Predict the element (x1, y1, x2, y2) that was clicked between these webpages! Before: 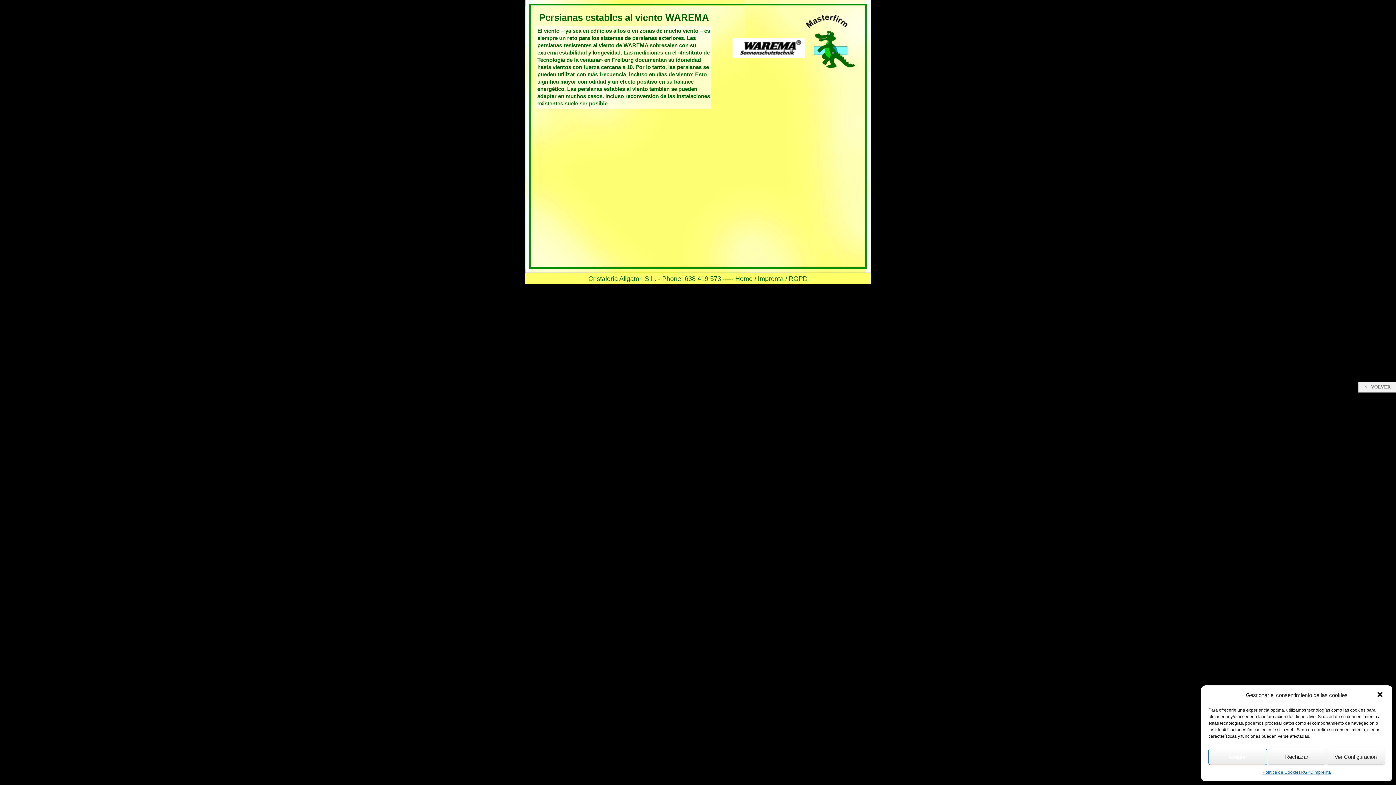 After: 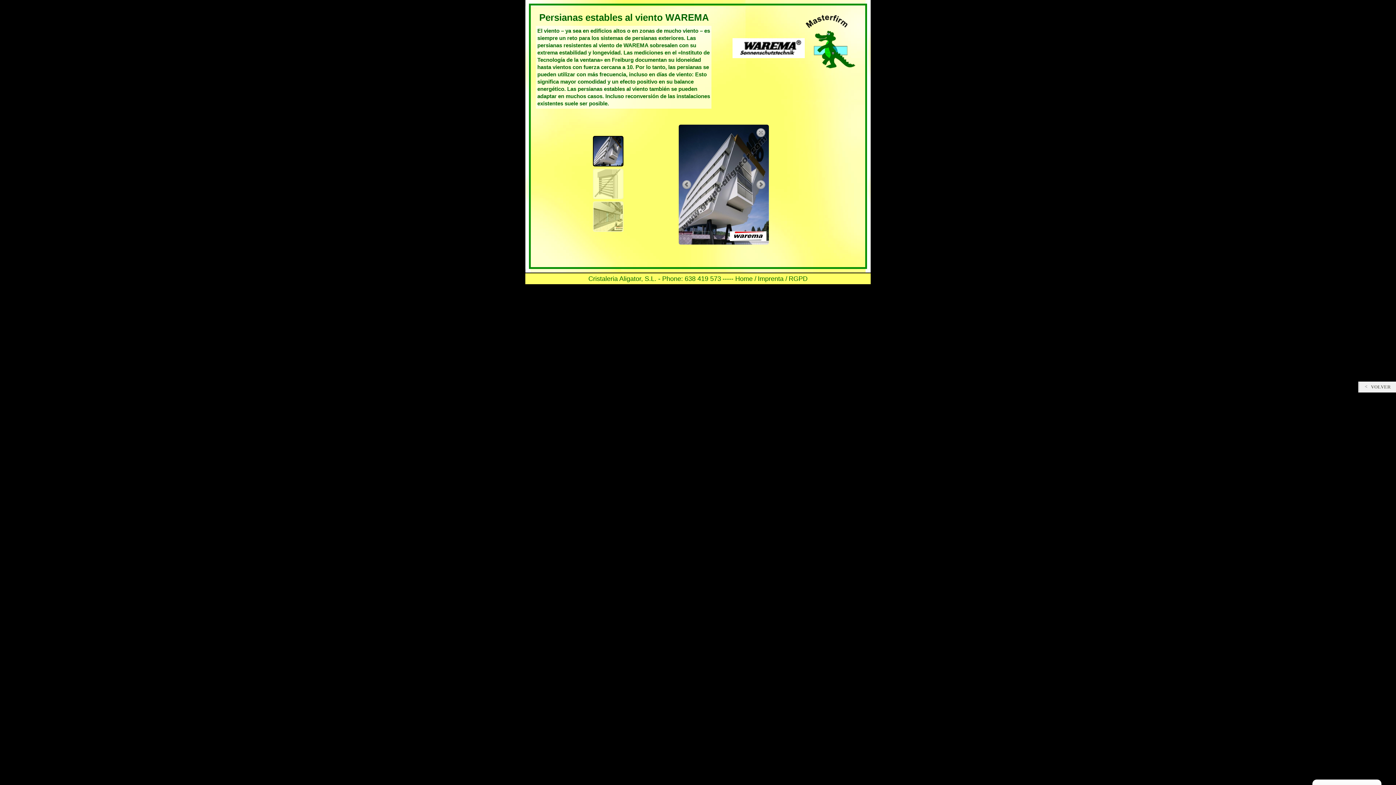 Action: bbox: (1376, 691, 1385, 700)